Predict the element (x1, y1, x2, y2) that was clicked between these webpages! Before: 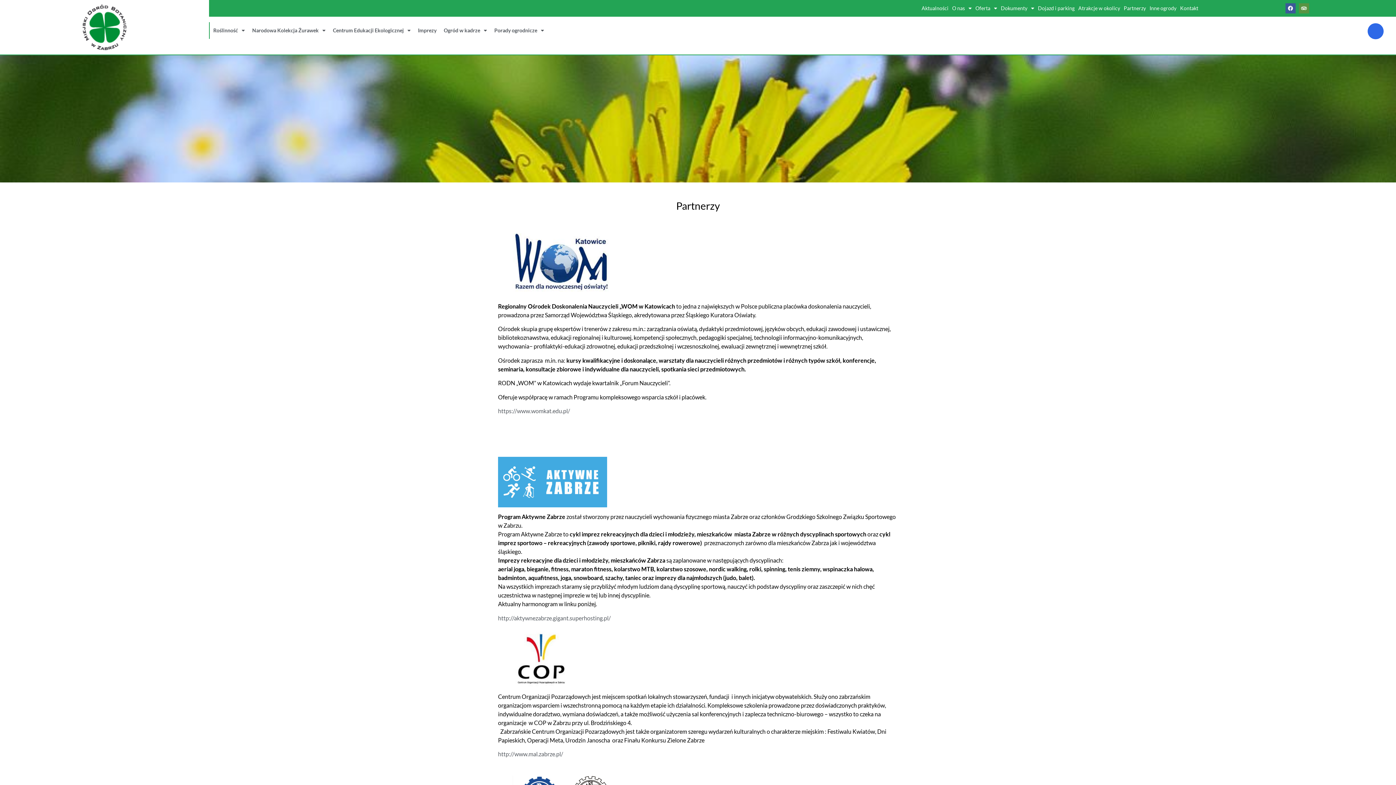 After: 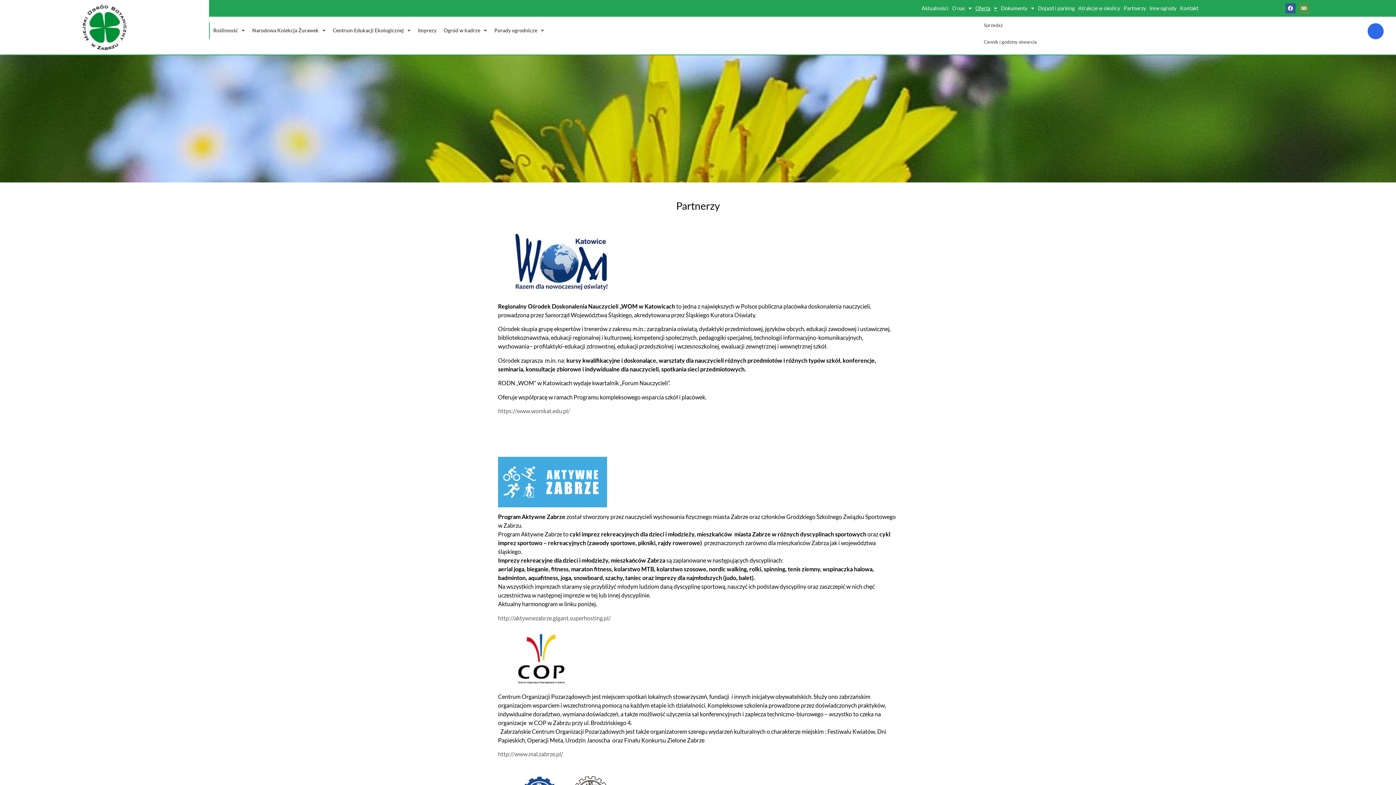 Action: label: Oferta bbox: (973, 0, 999, 16)